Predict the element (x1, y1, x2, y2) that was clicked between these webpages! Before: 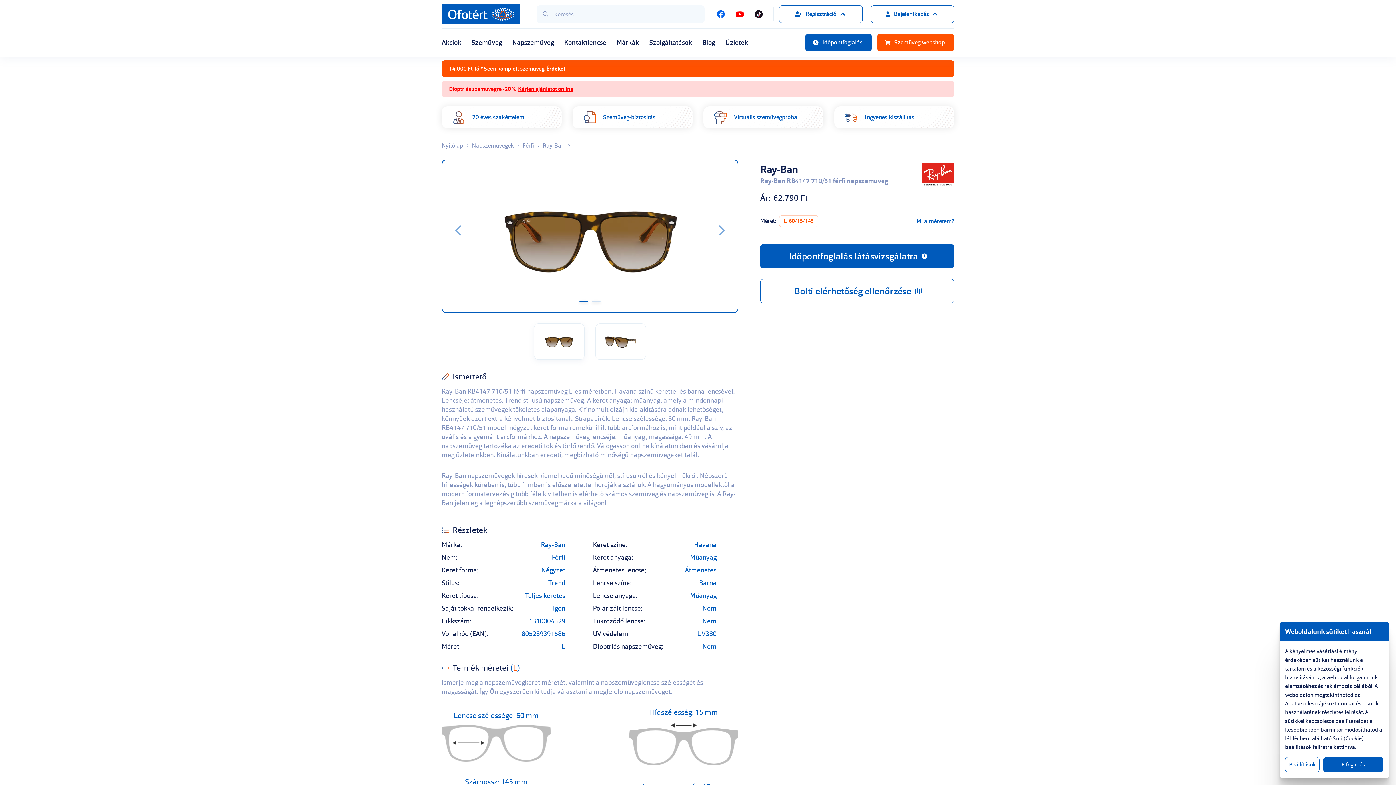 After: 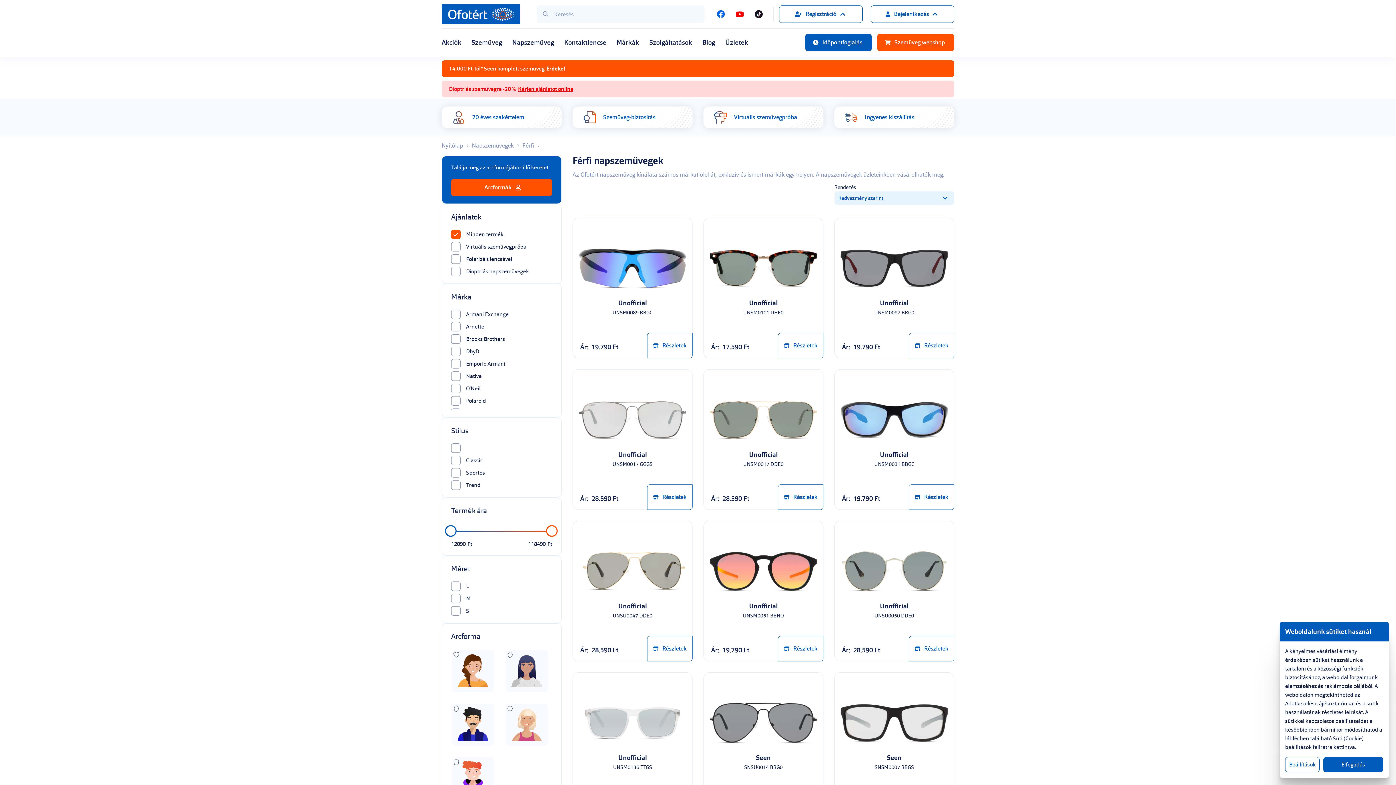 Action: bbox: (522, 138, 542, 153) label: Férfi